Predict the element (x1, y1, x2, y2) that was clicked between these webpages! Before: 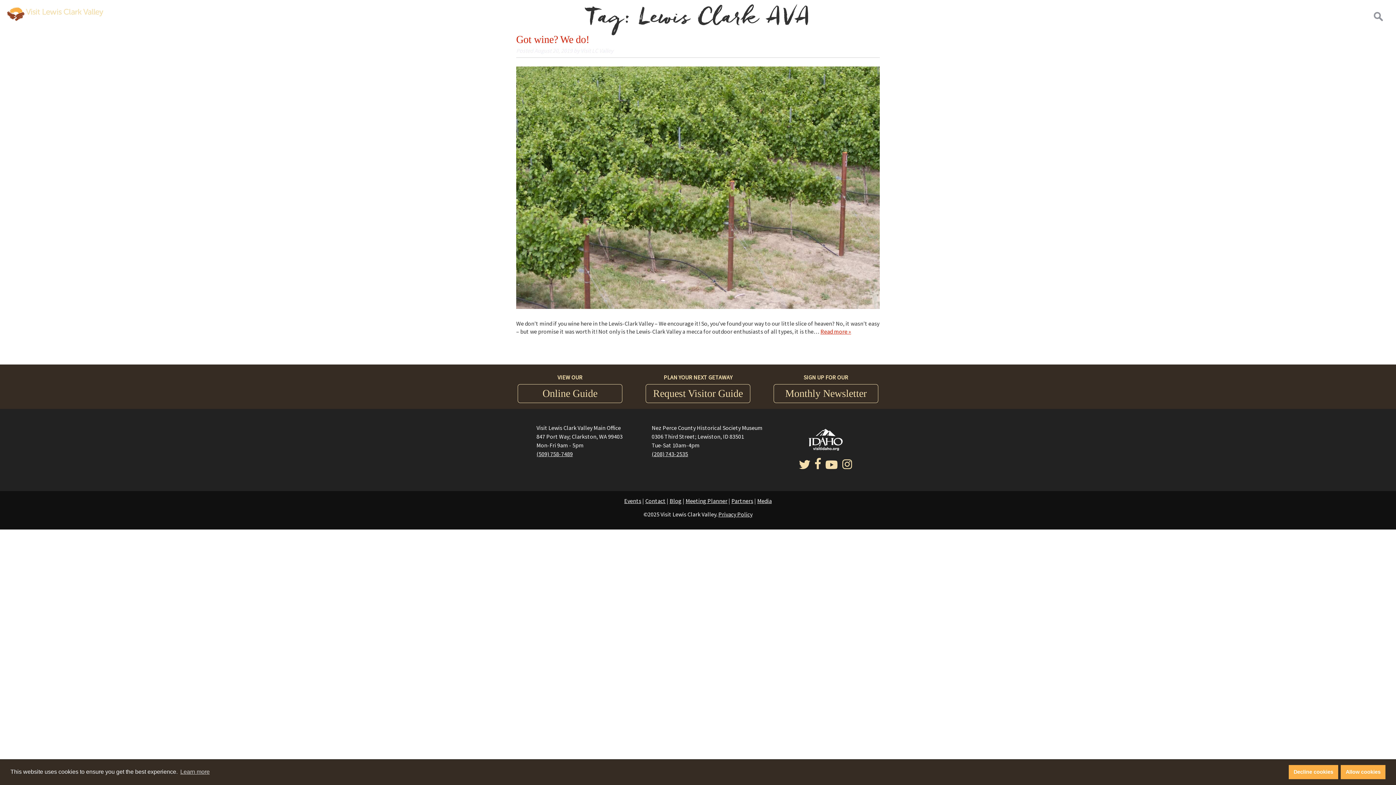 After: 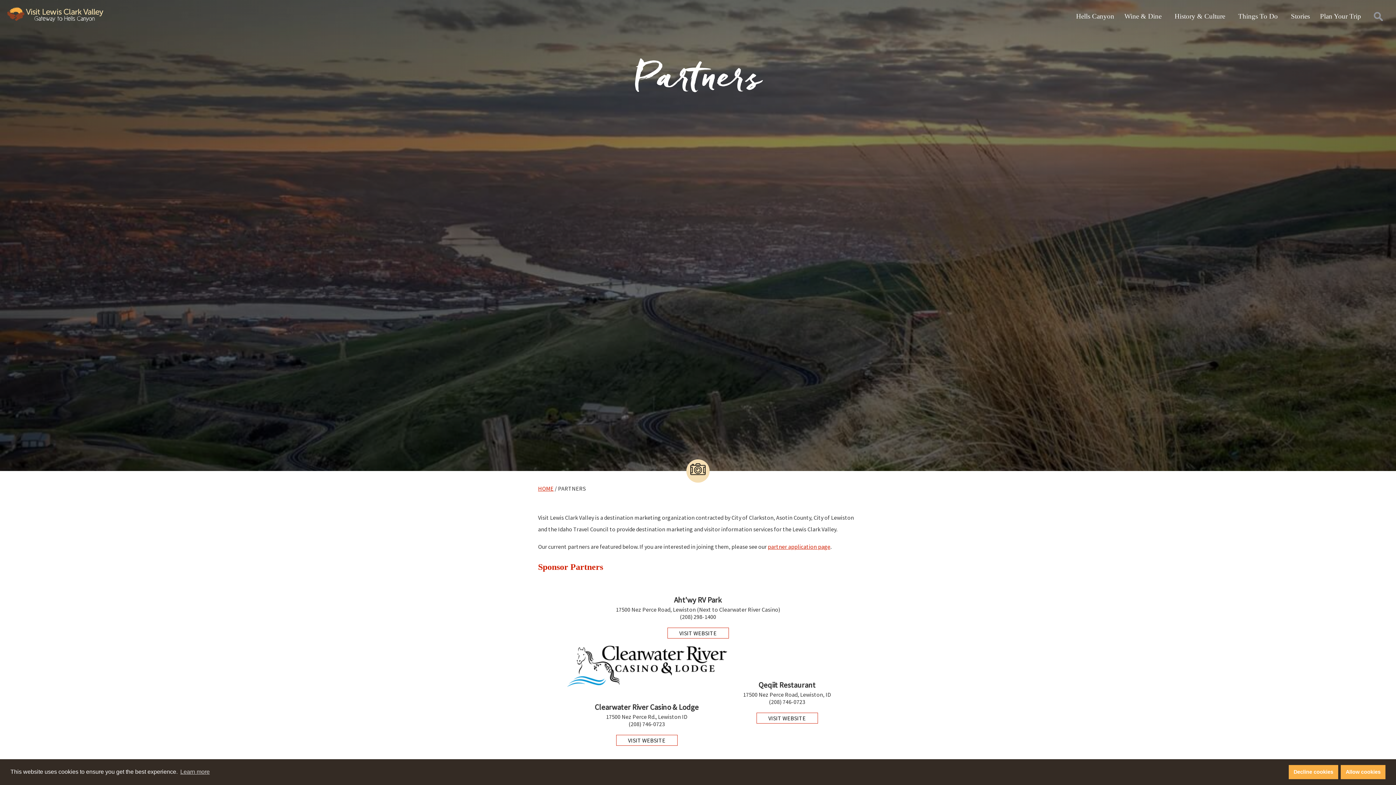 Action: bbox: (731, 497, 753, 504) label: Partners